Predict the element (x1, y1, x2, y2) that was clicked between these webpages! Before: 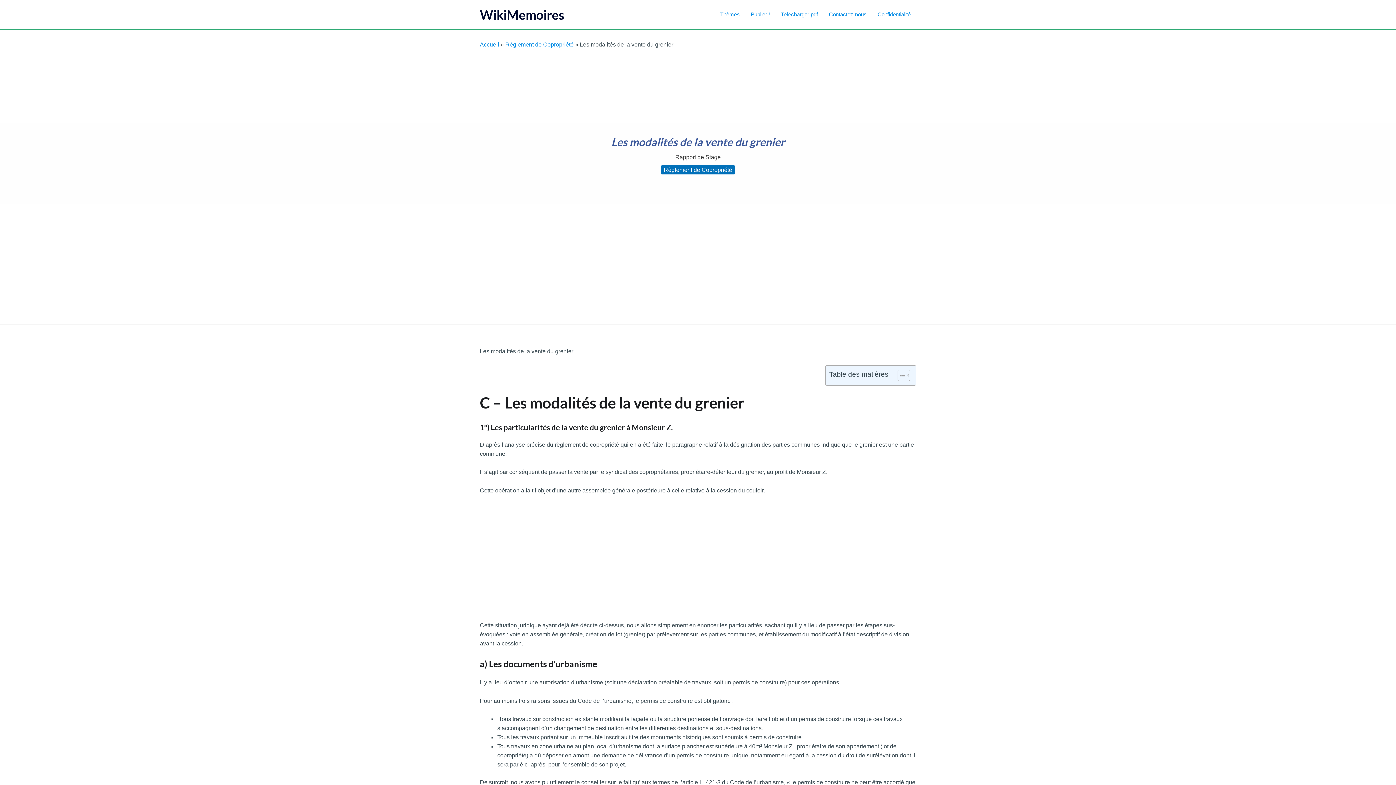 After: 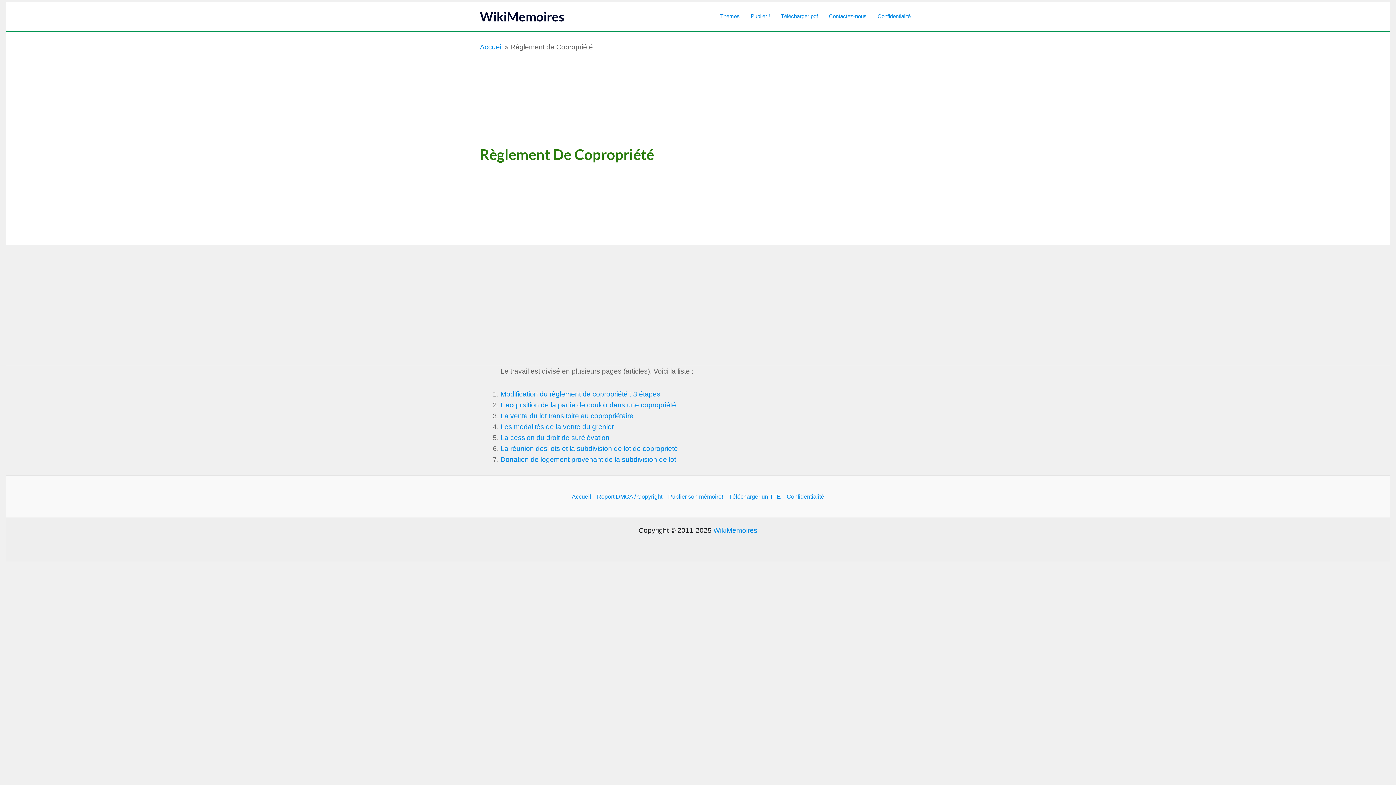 Action: label: Règlement de Copropriété bbox: (661, 165, 735, 174)